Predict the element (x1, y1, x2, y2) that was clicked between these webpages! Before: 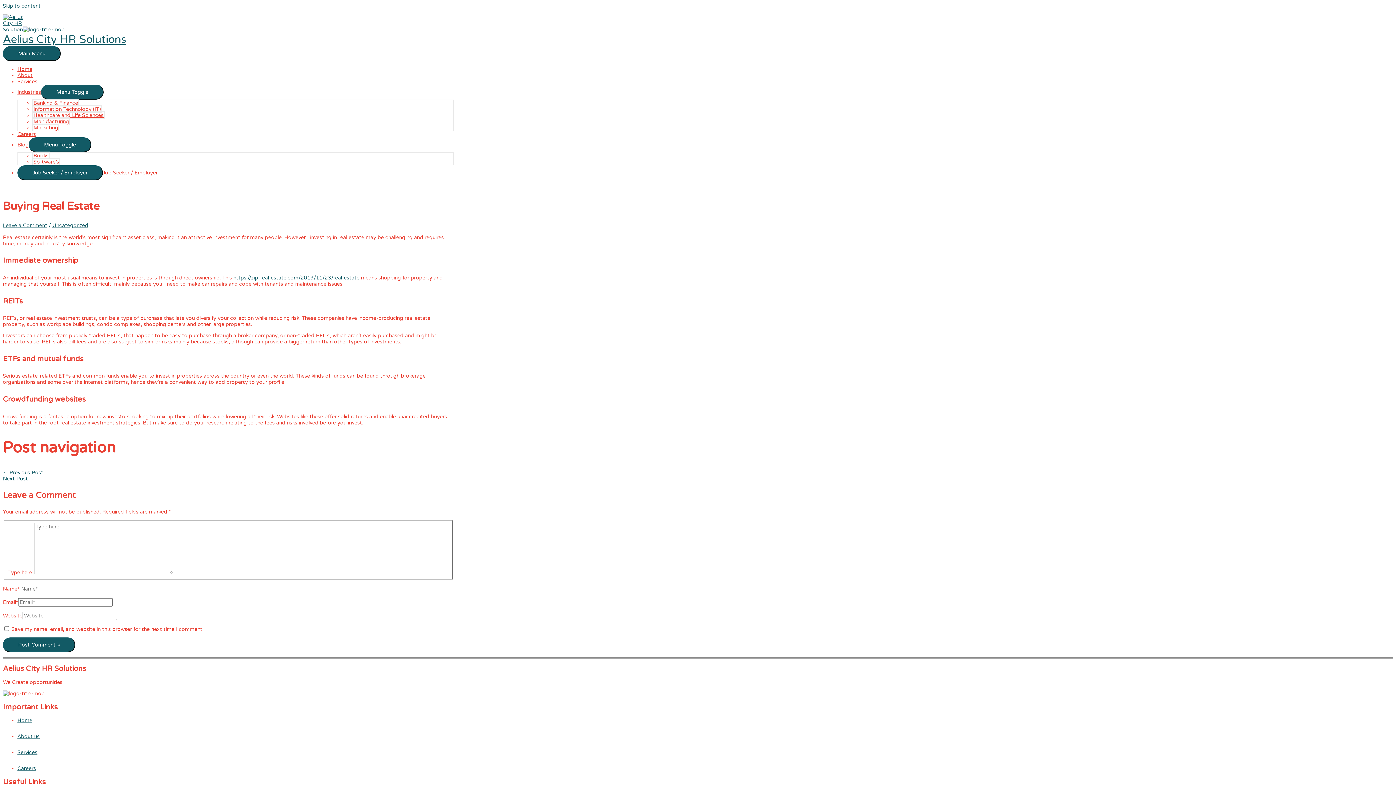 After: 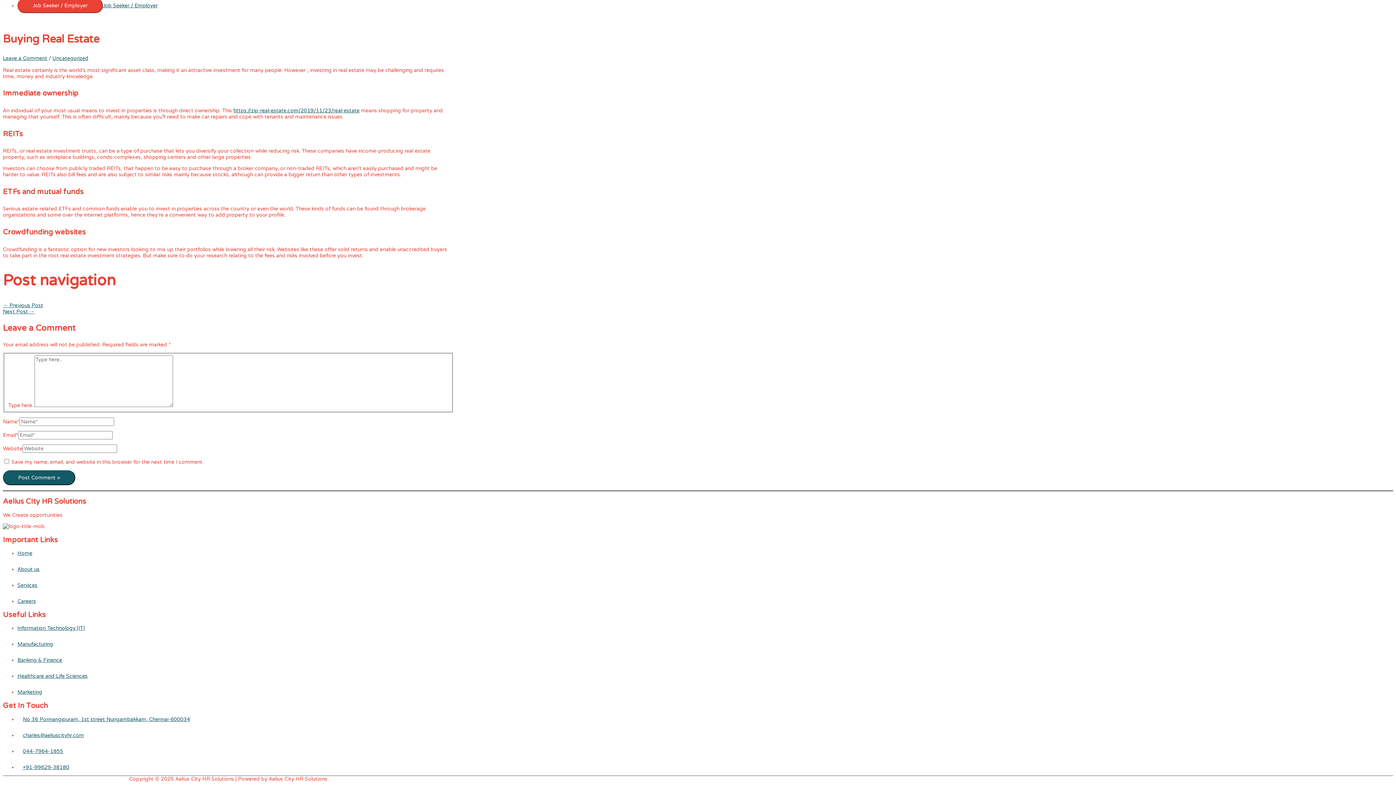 Action: label: Skip to content bbox: (2, 2, 40, 9)